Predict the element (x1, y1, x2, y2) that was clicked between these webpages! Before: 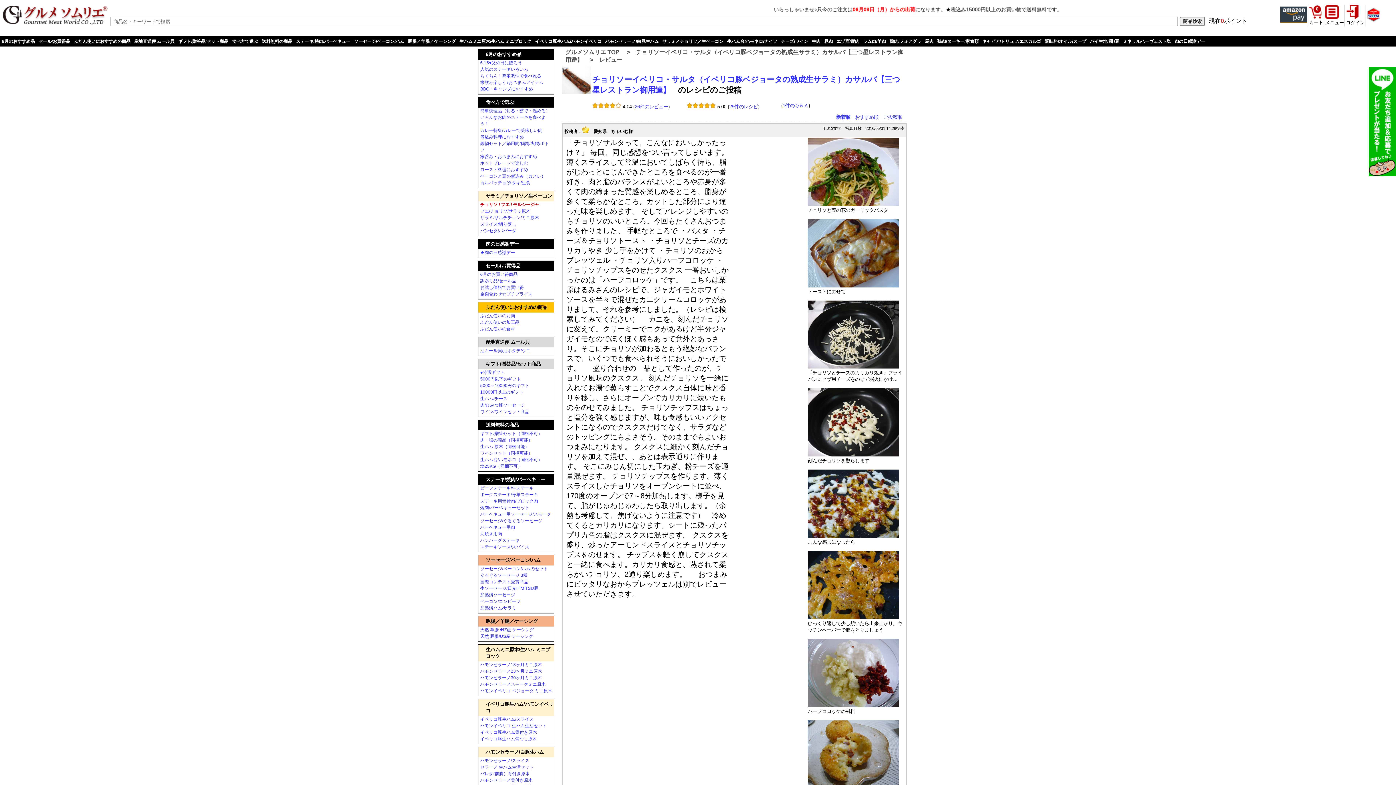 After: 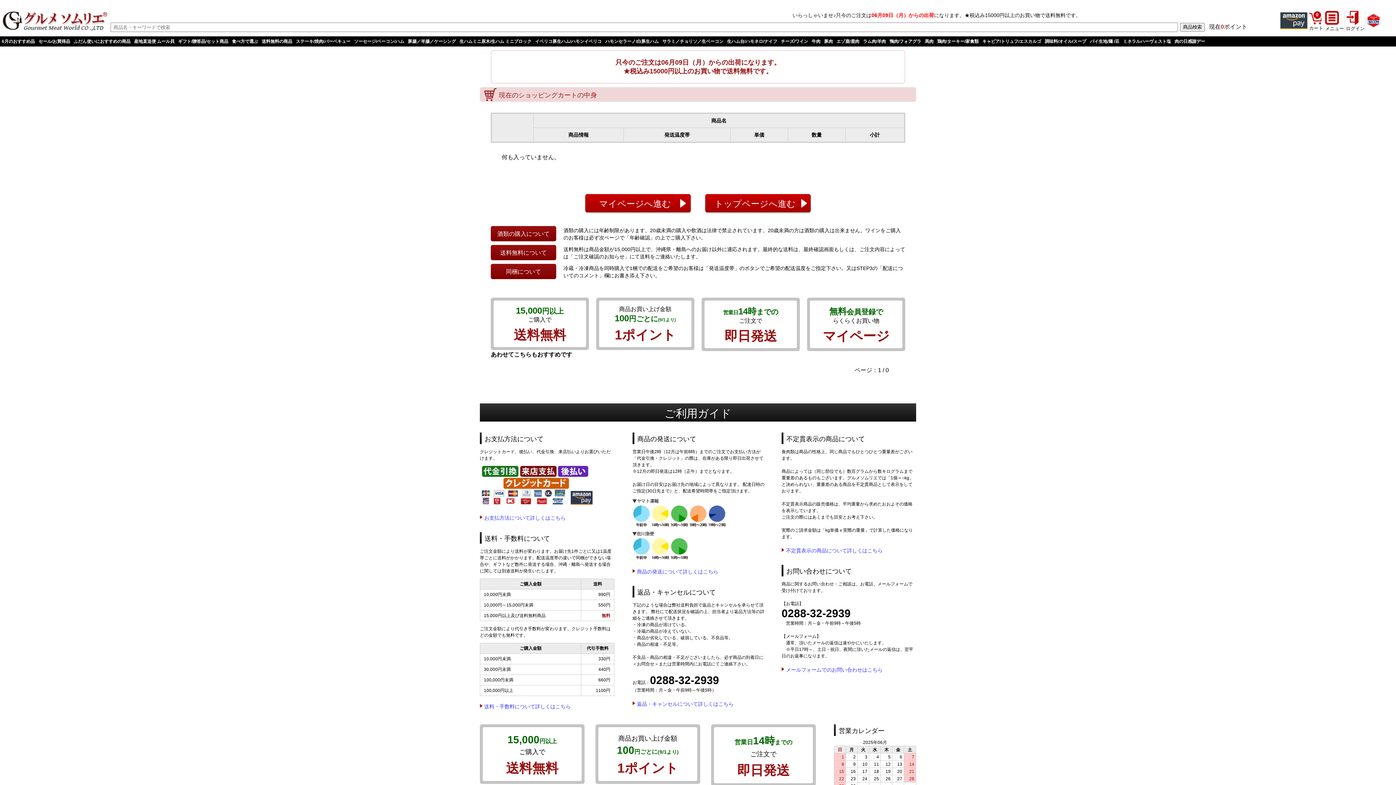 Action: bbox: (1309, 5, 1323, 19) label: 0